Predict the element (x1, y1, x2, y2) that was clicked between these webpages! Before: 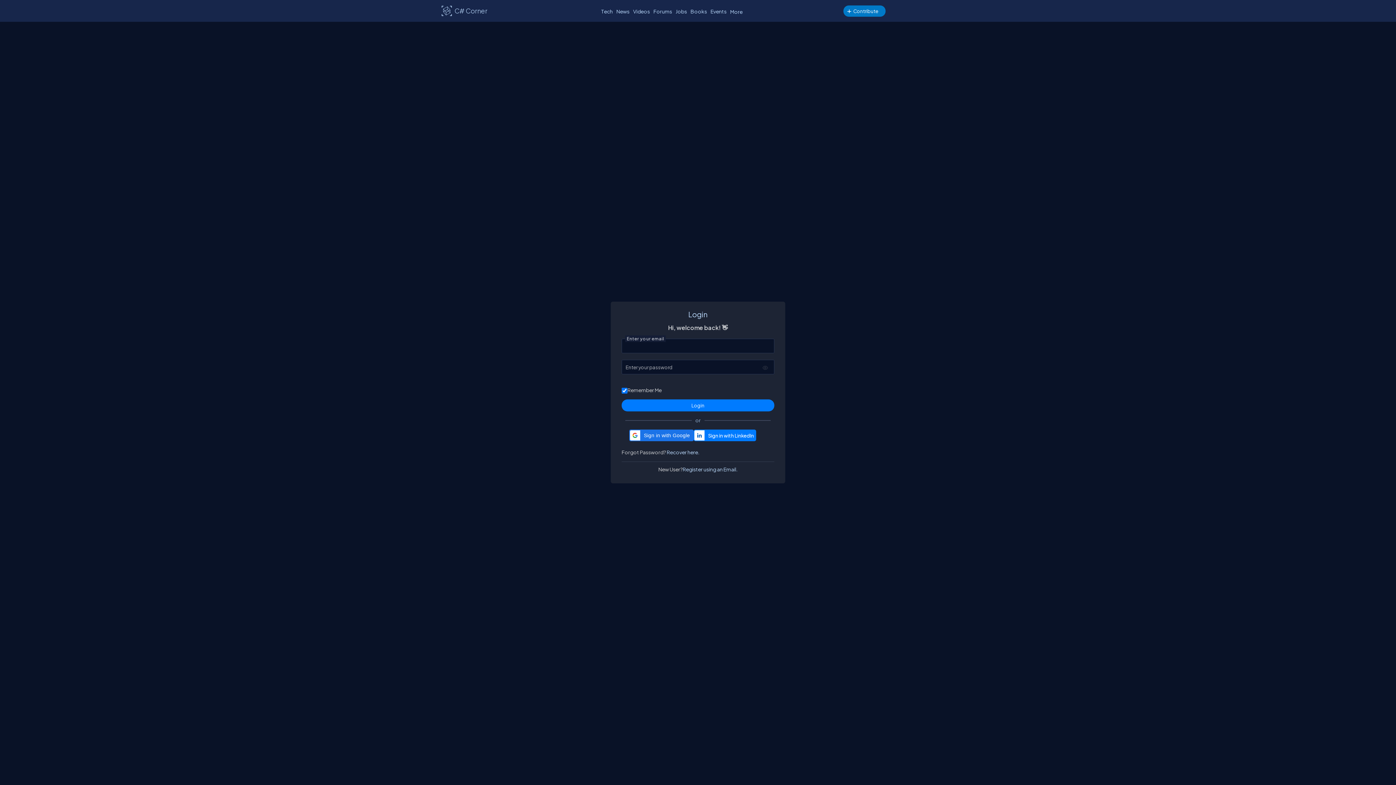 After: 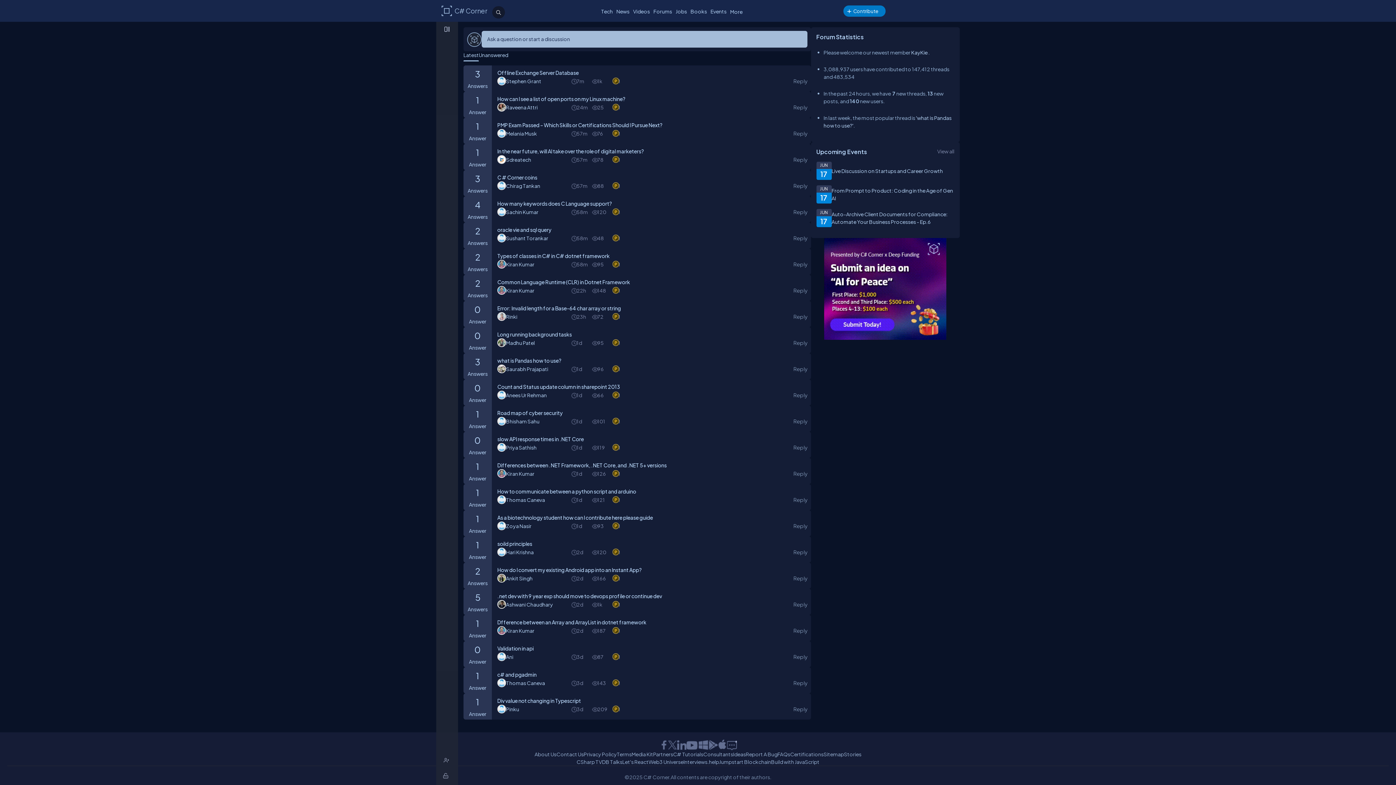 Action: label: Forums bbox: (651, 6, 674, 16)